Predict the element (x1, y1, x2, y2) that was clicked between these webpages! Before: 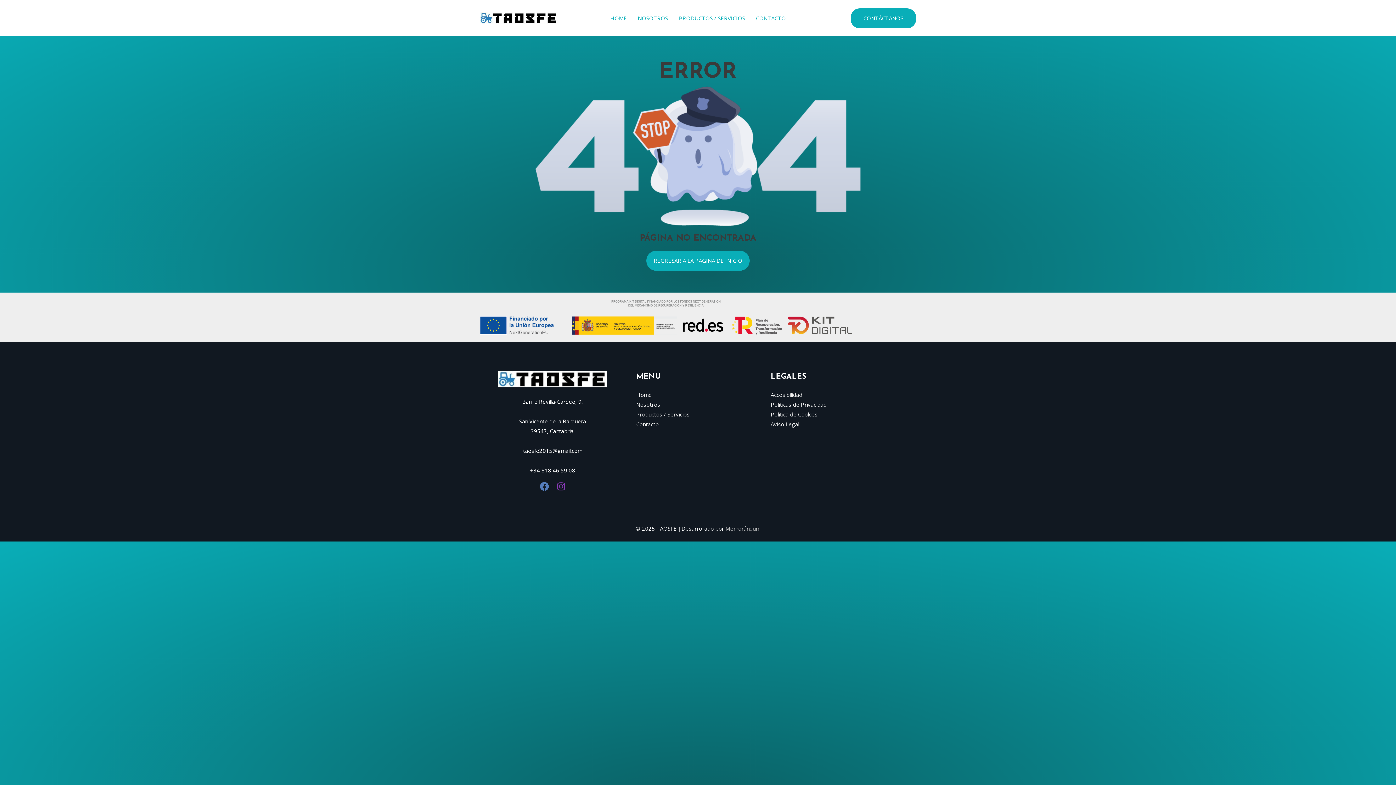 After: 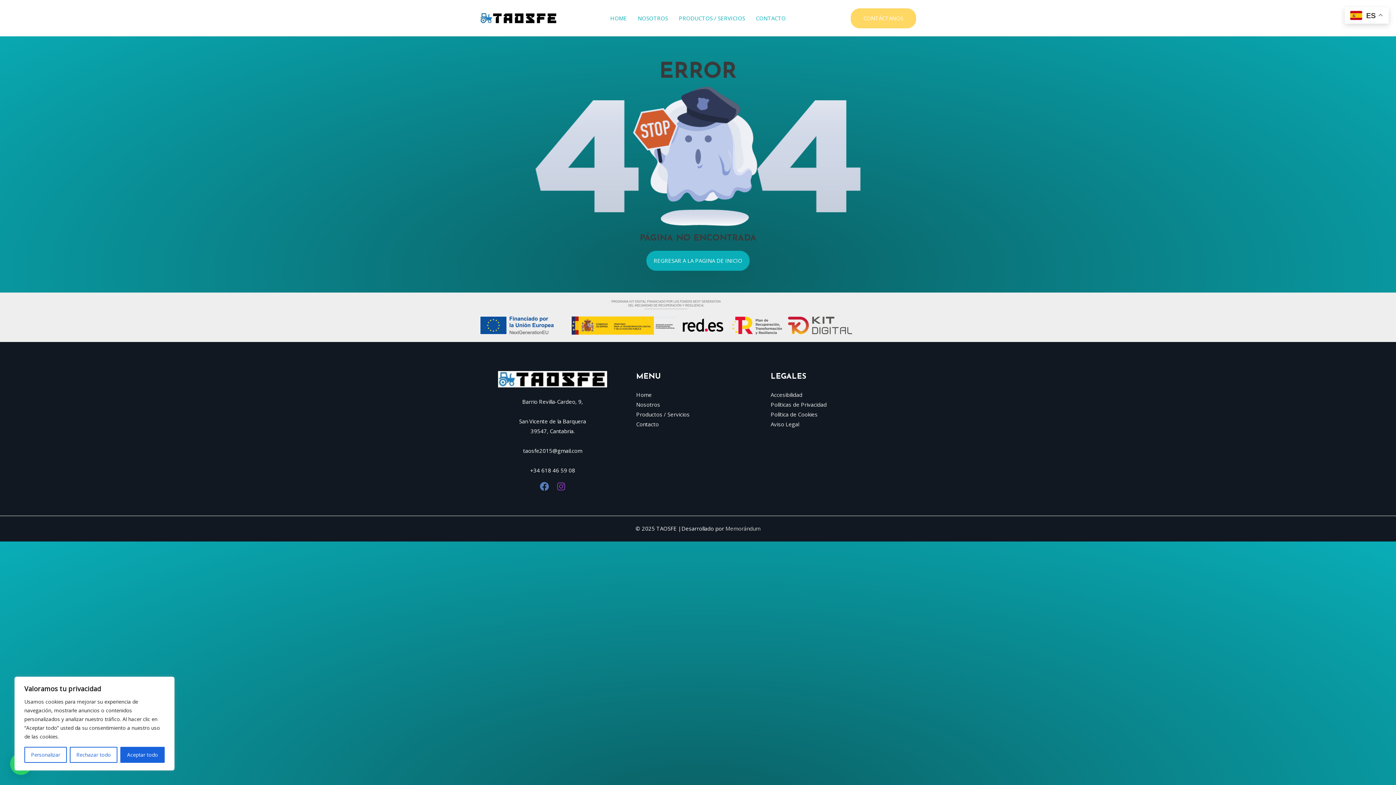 Action: label: Contáctanos bbox: (850, 8, 916, 28)